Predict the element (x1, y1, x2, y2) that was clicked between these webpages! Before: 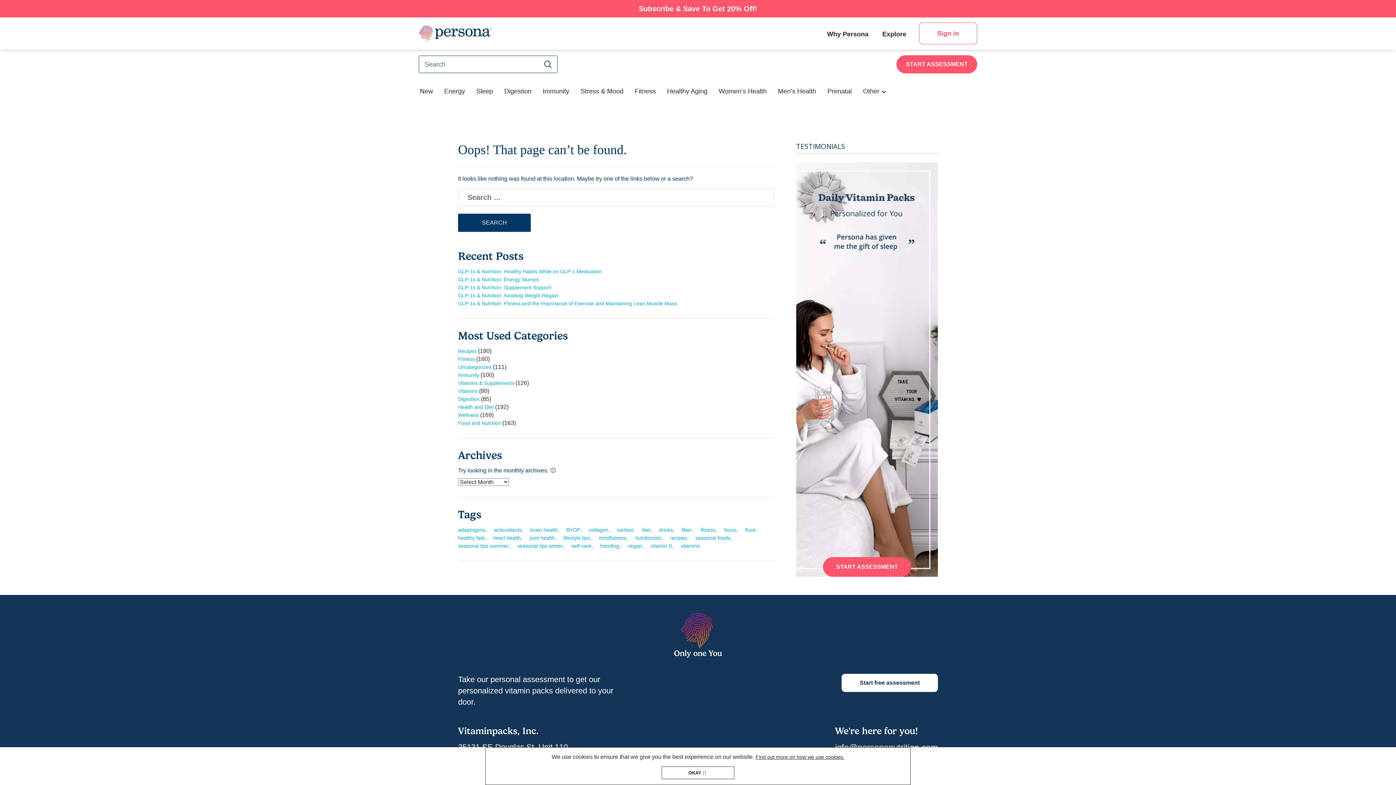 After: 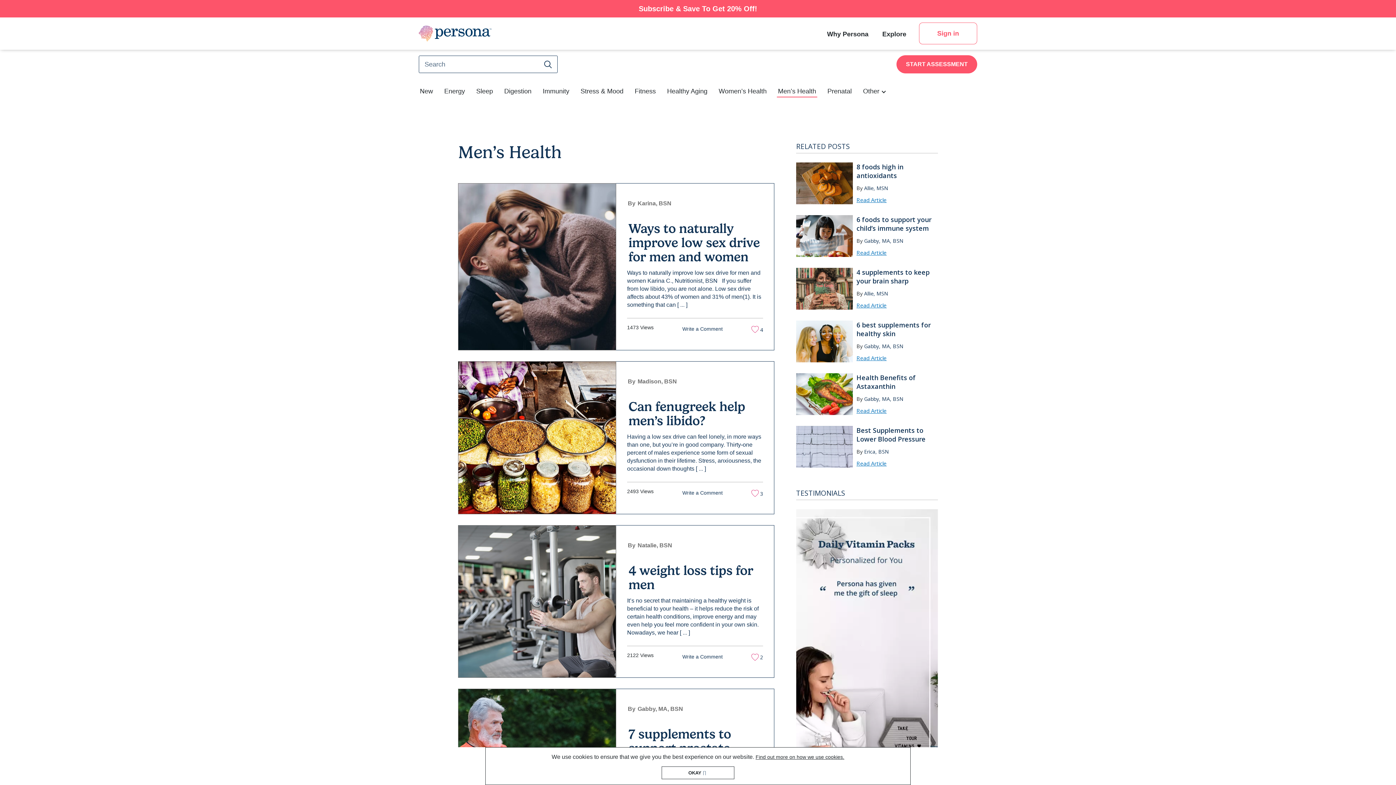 Action: label: Men’s Health bbox: (777, 83, 817, 99)